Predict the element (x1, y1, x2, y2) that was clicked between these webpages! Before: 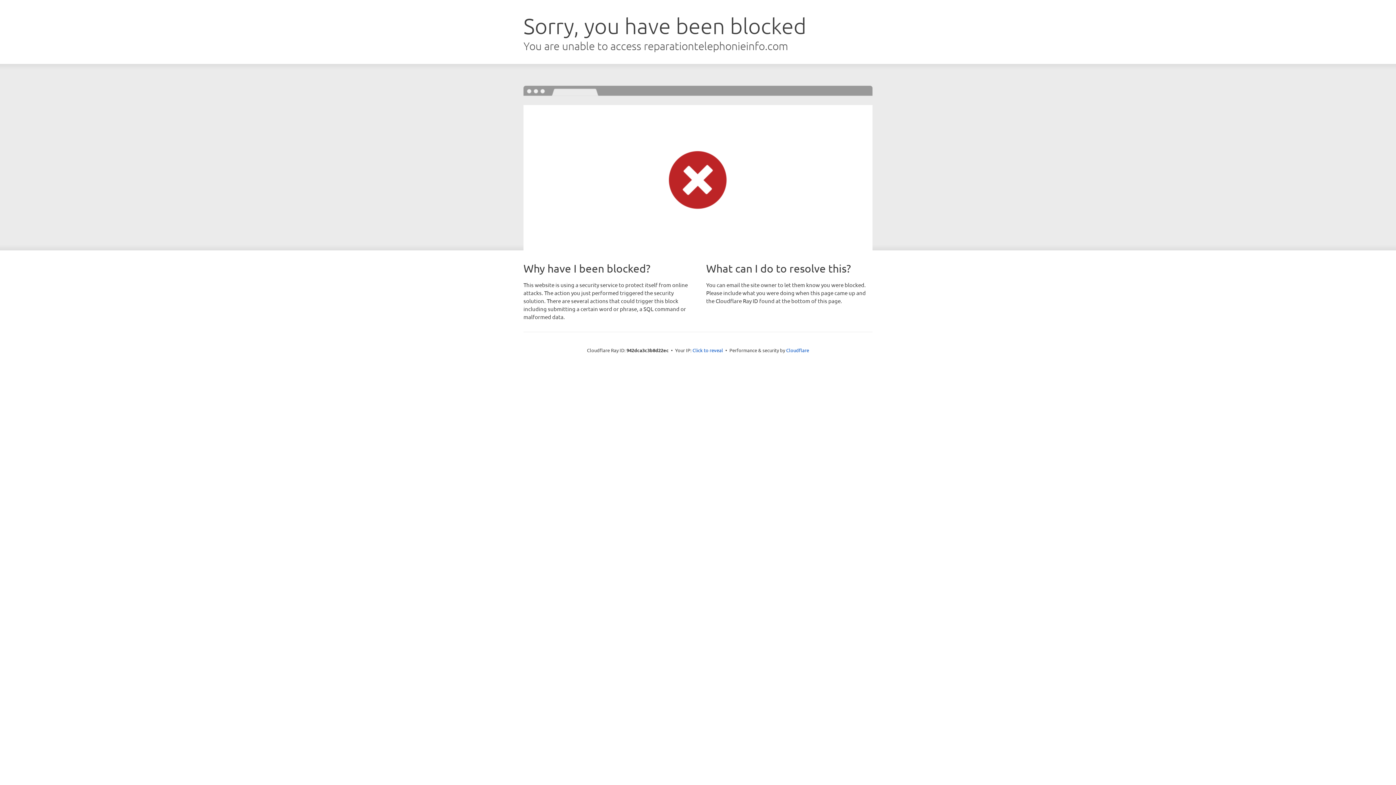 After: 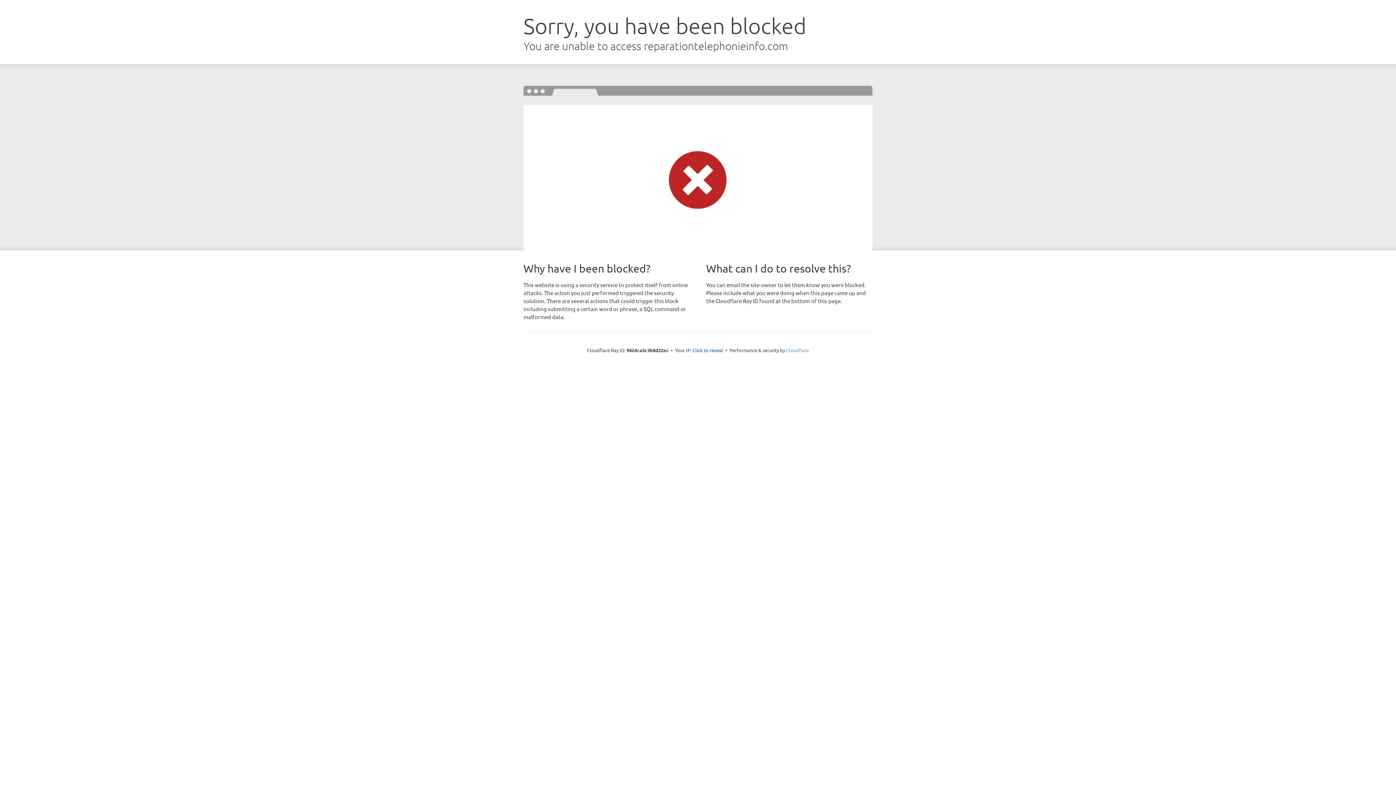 Action: bbox: (786, 347, 809, 353) label: Cloudflare